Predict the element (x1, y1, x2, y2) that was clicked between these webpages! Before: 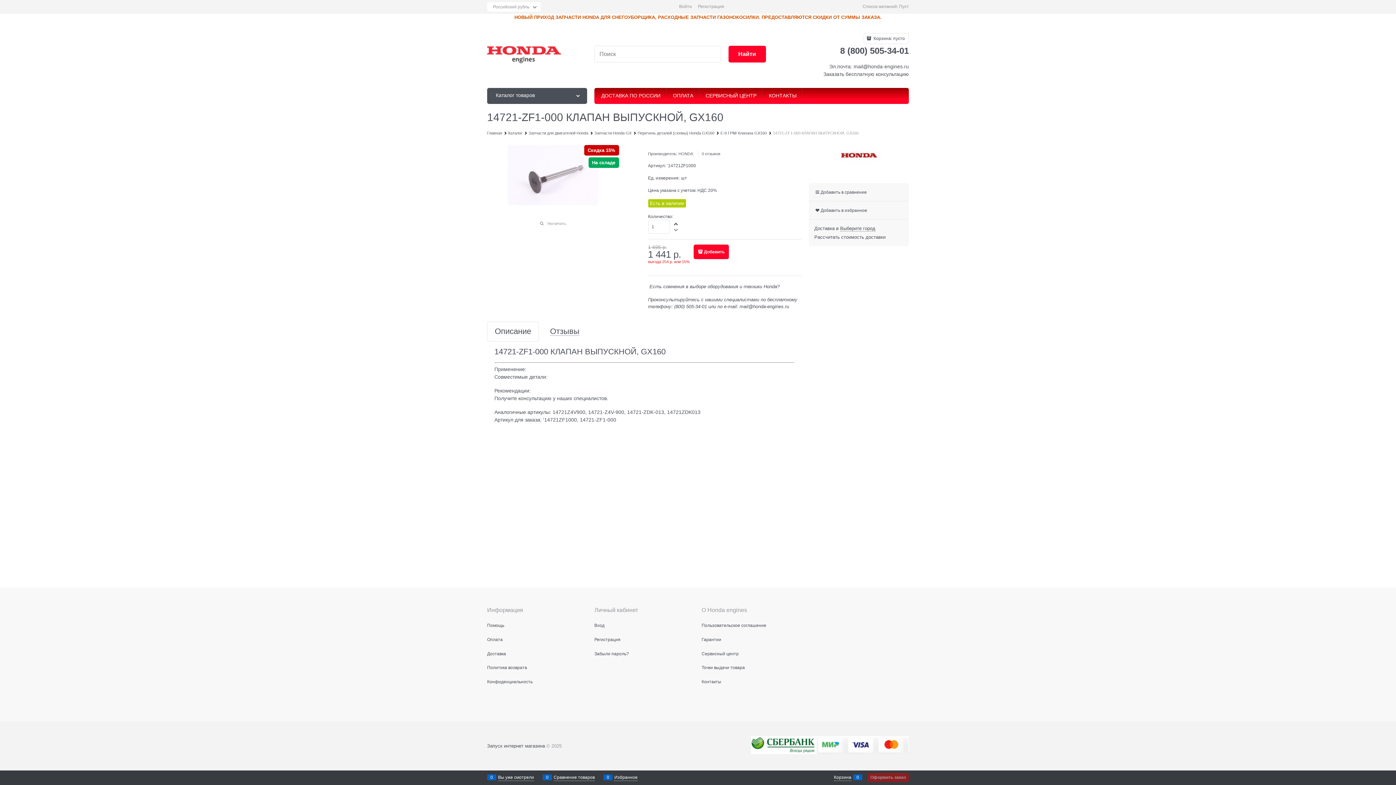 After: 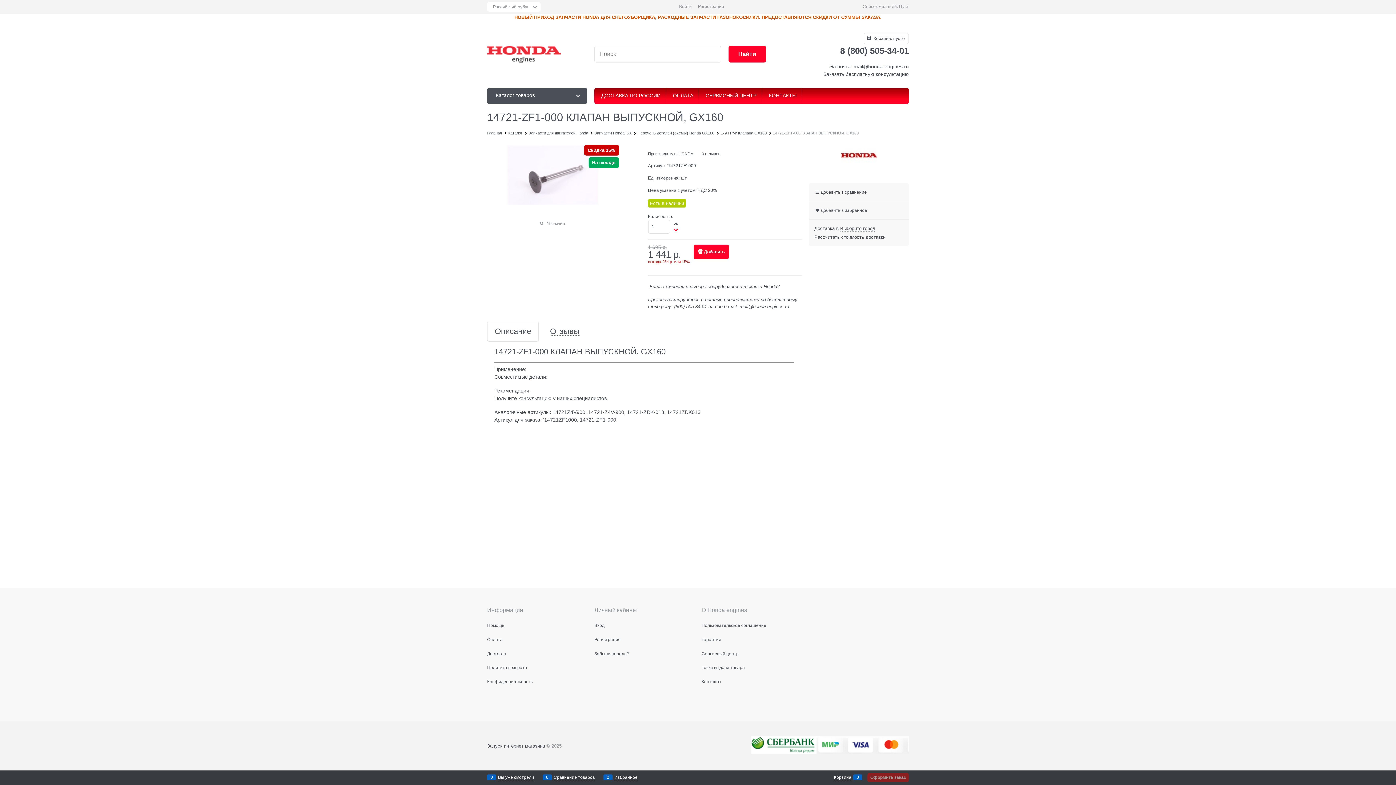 Action: bbox: (672, 226, 680, 232)